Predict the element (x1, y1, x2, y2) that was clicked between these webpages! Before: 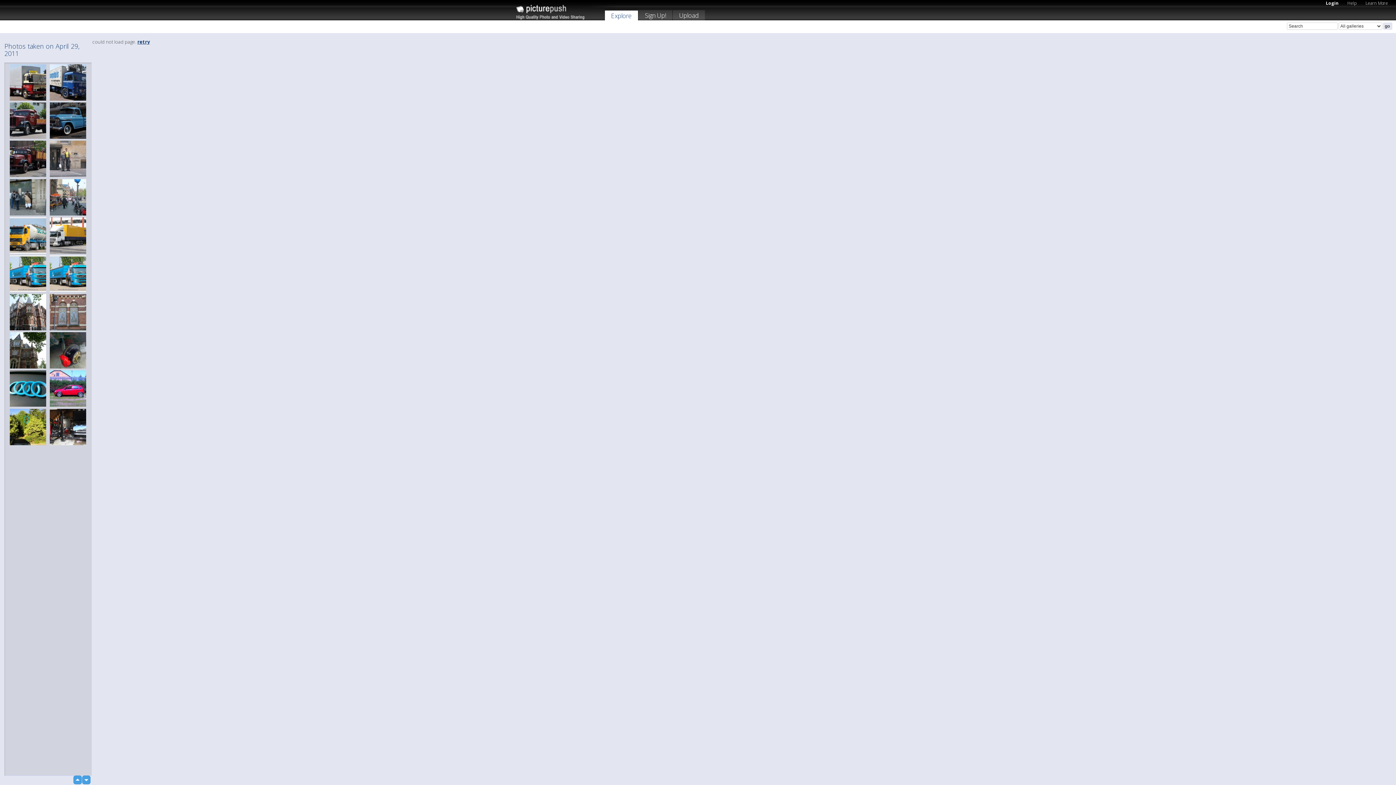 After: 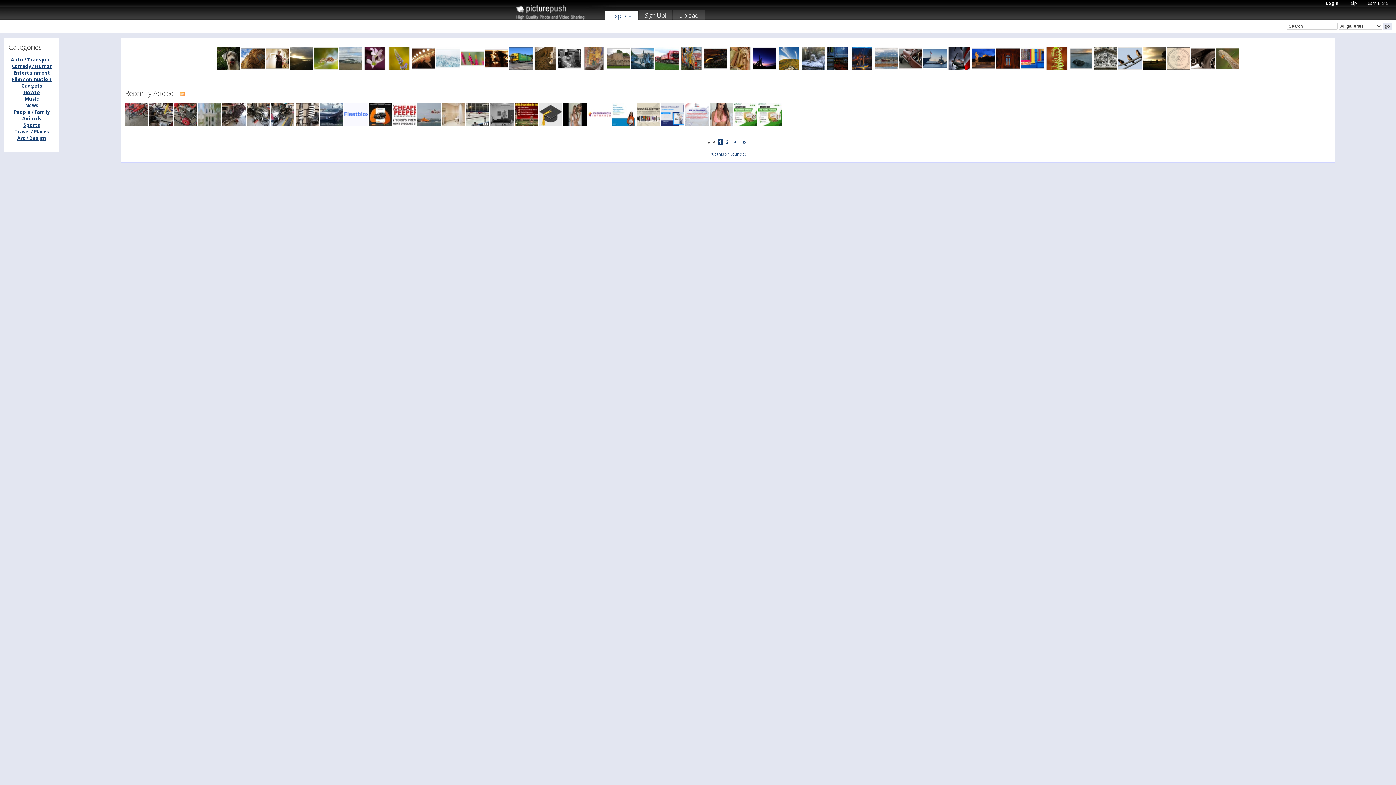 Action: bbox: (605, 10, 638, 22) label: Explore